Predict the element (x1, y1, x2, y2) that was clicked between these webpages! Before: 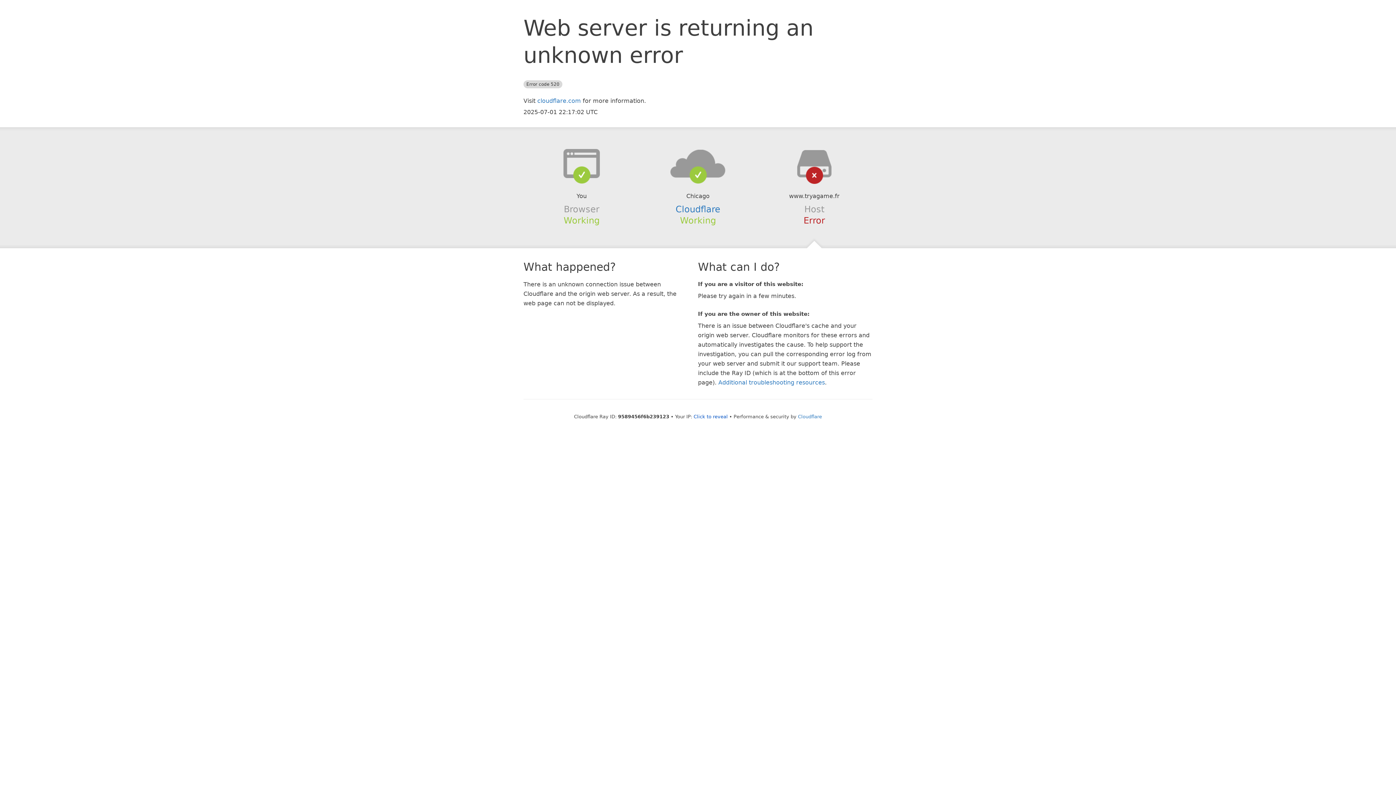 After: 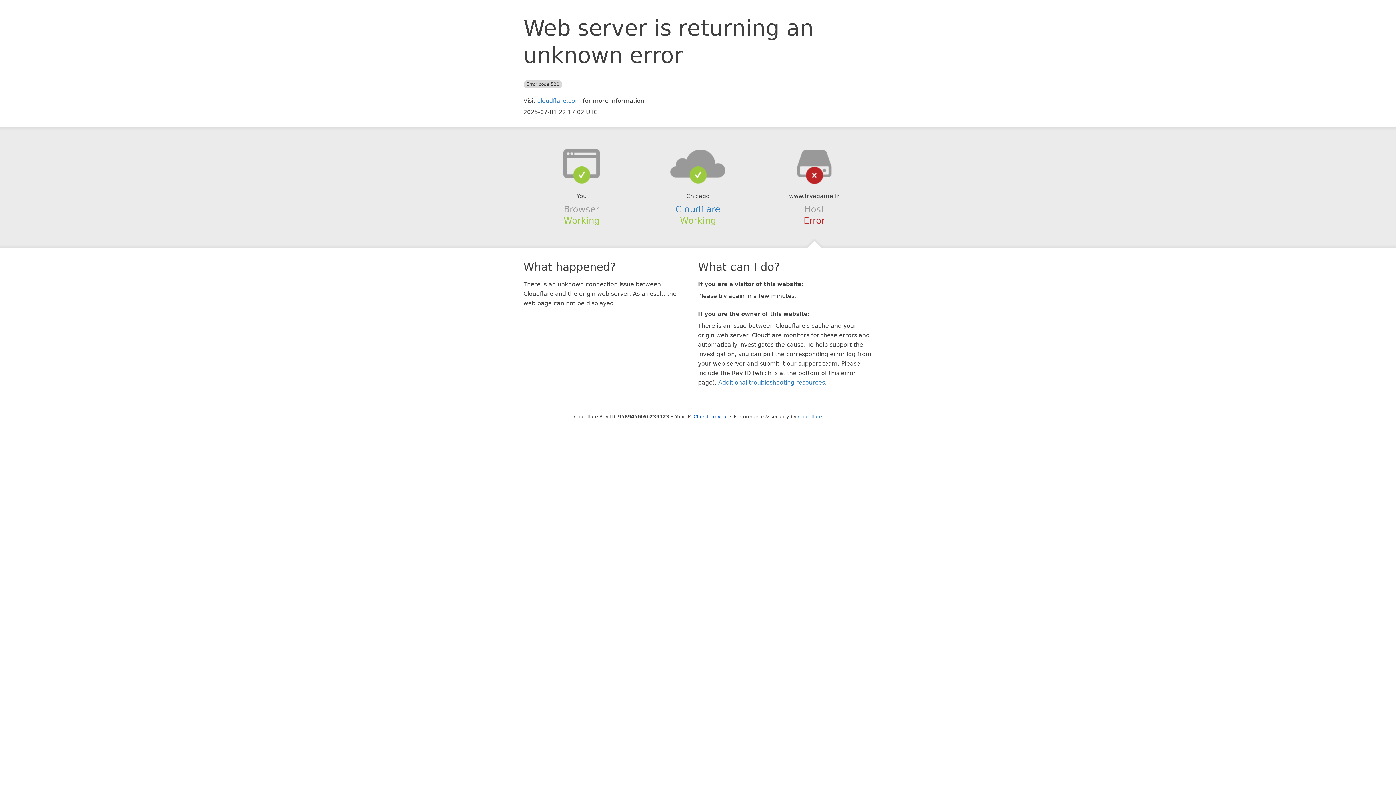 Action: bbox: (639, 148, 756, 178)